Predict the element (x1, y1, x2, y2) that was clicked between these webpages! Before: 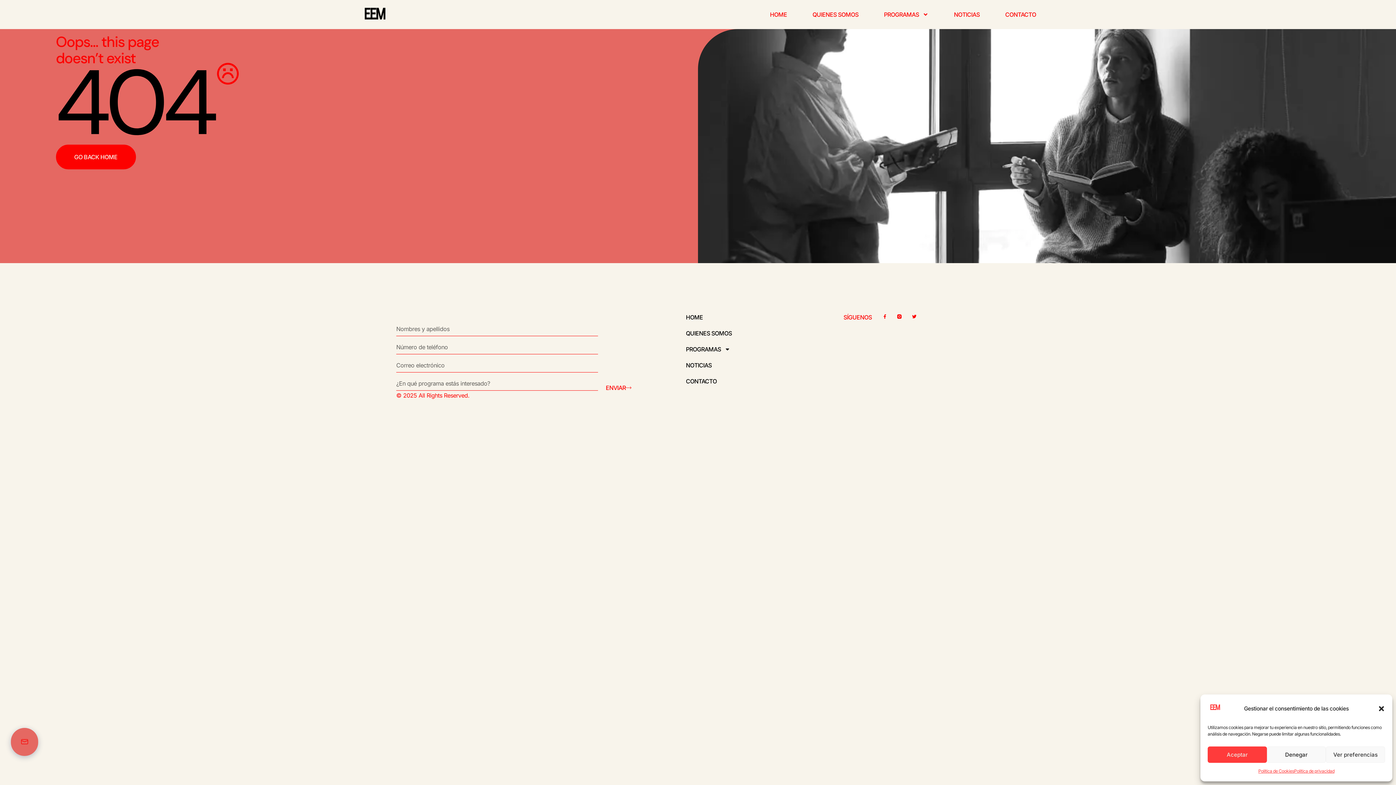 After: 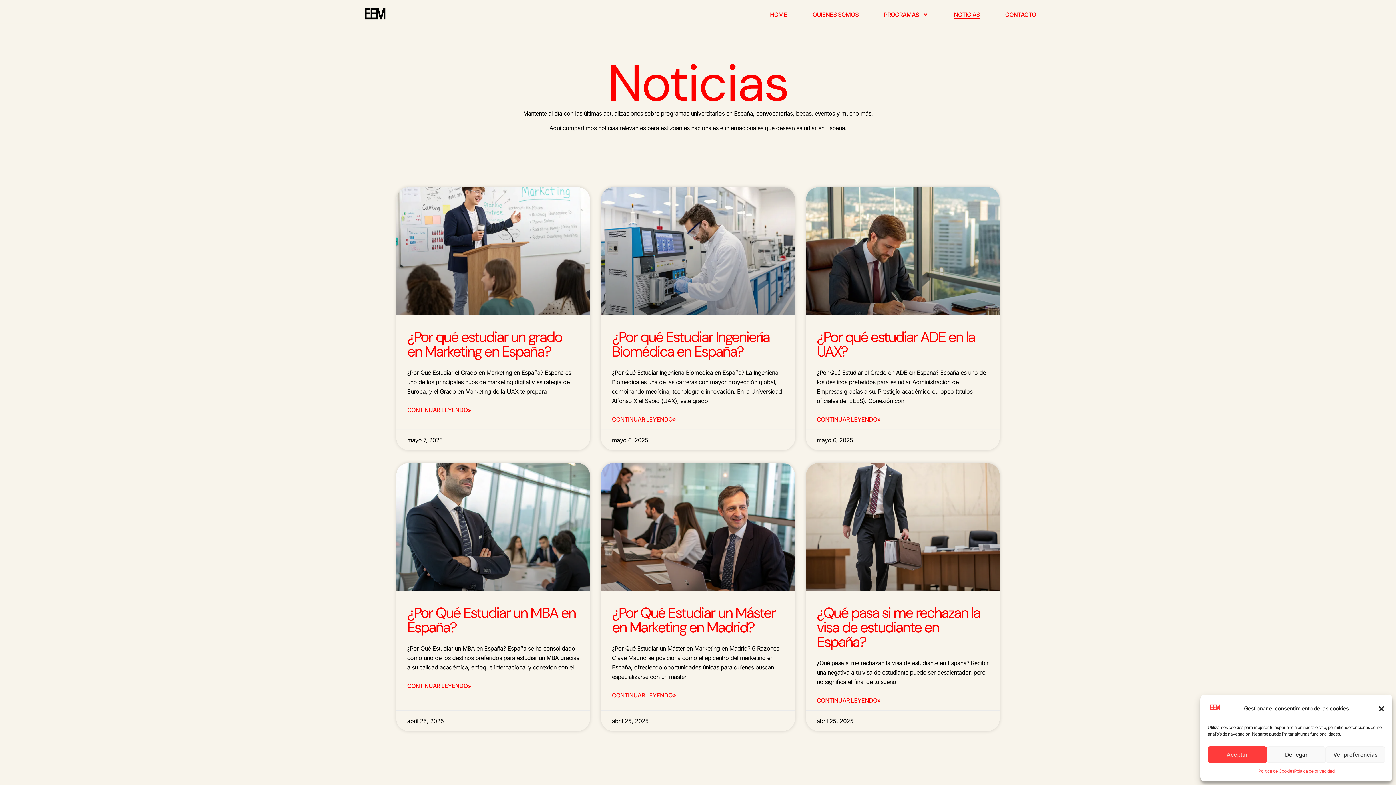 Action: label: NOTICIAS bbox: (686, 362, 825, 368)